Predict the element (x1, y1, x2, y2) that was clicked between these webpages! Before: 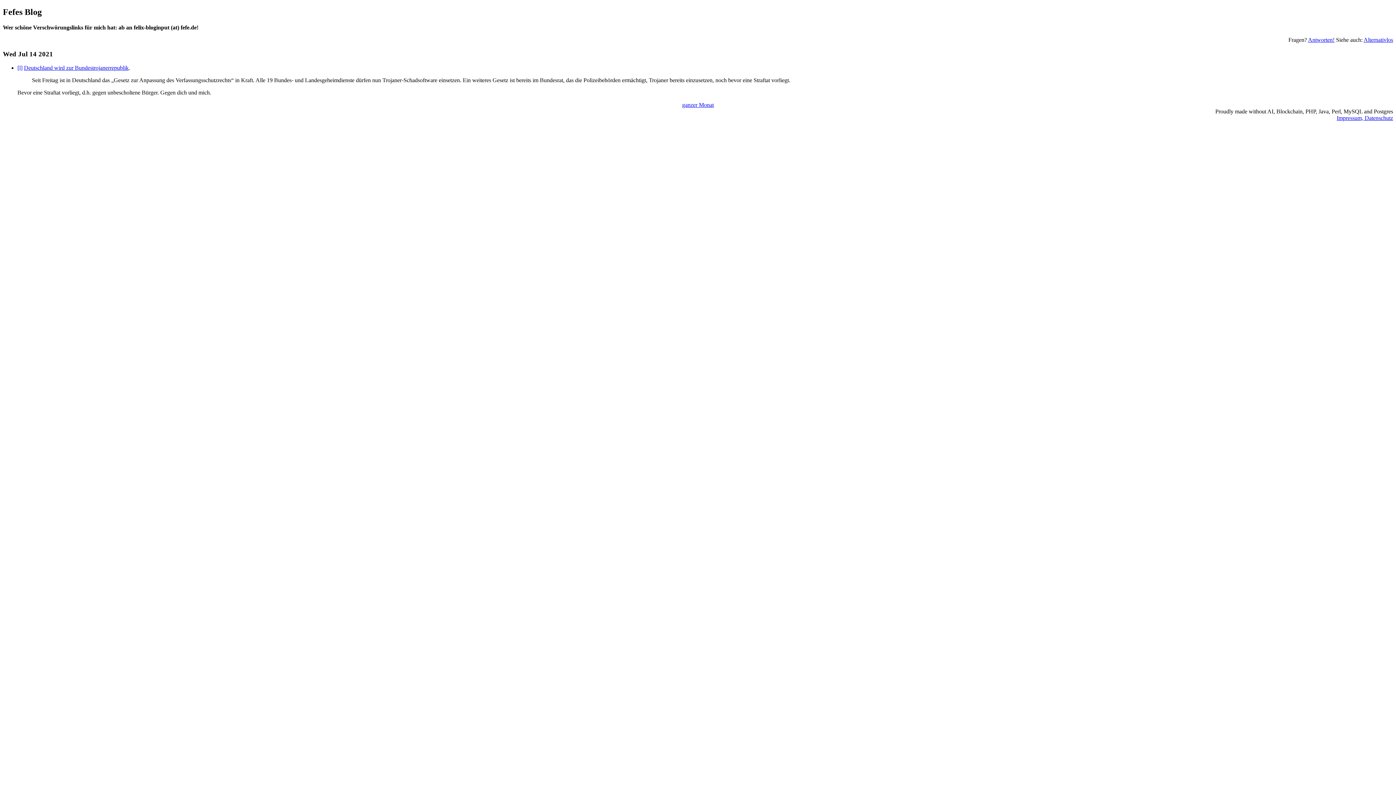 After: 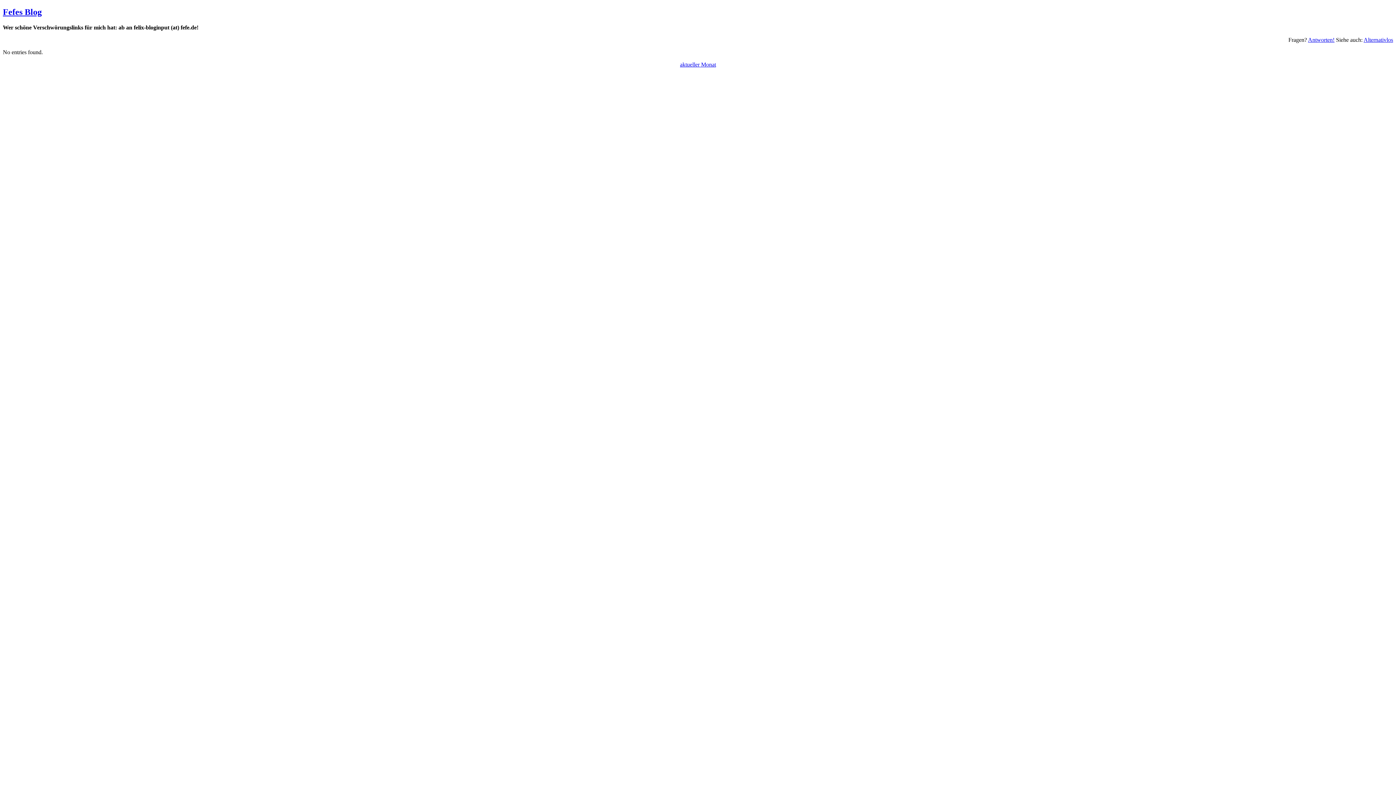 Action: bbox: (2, 7, 41, 16) label: Fefes Blog